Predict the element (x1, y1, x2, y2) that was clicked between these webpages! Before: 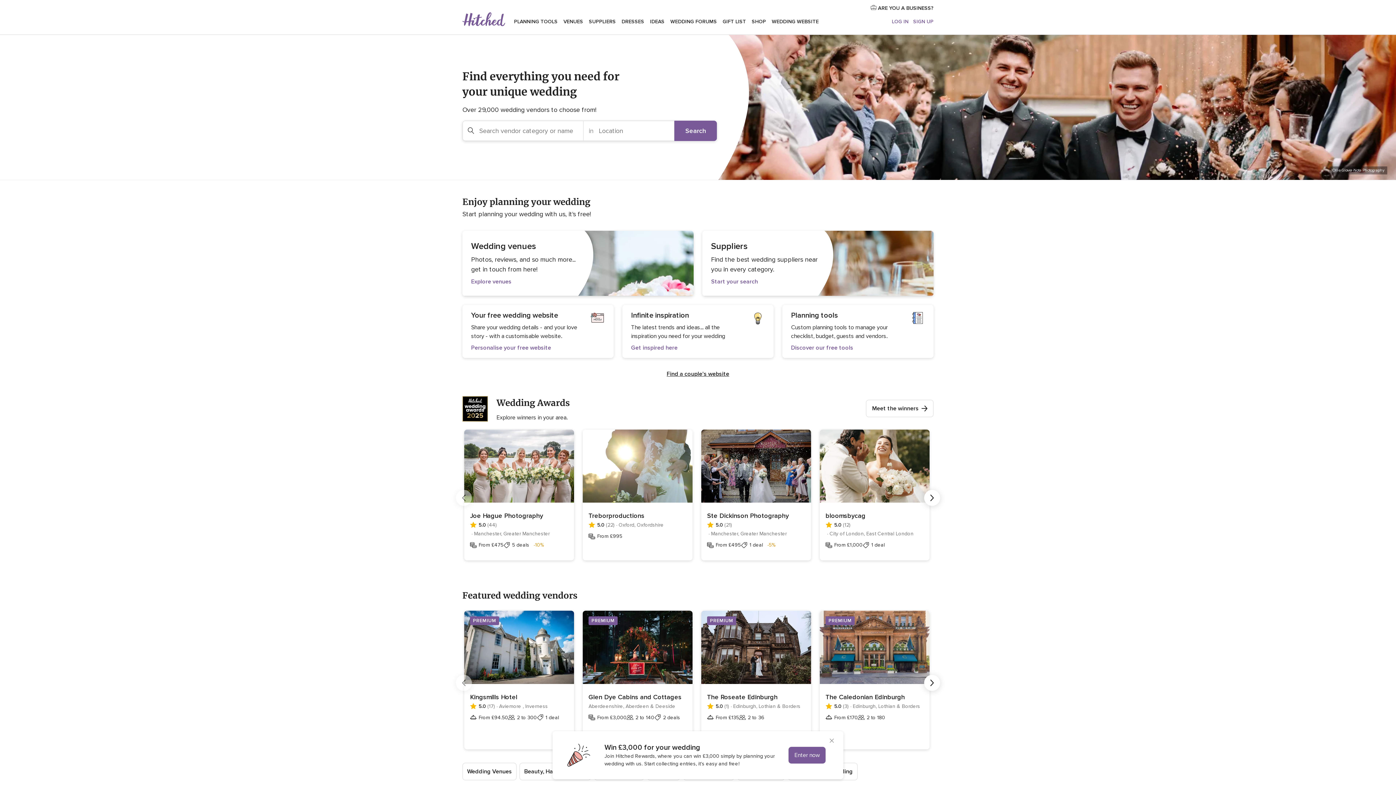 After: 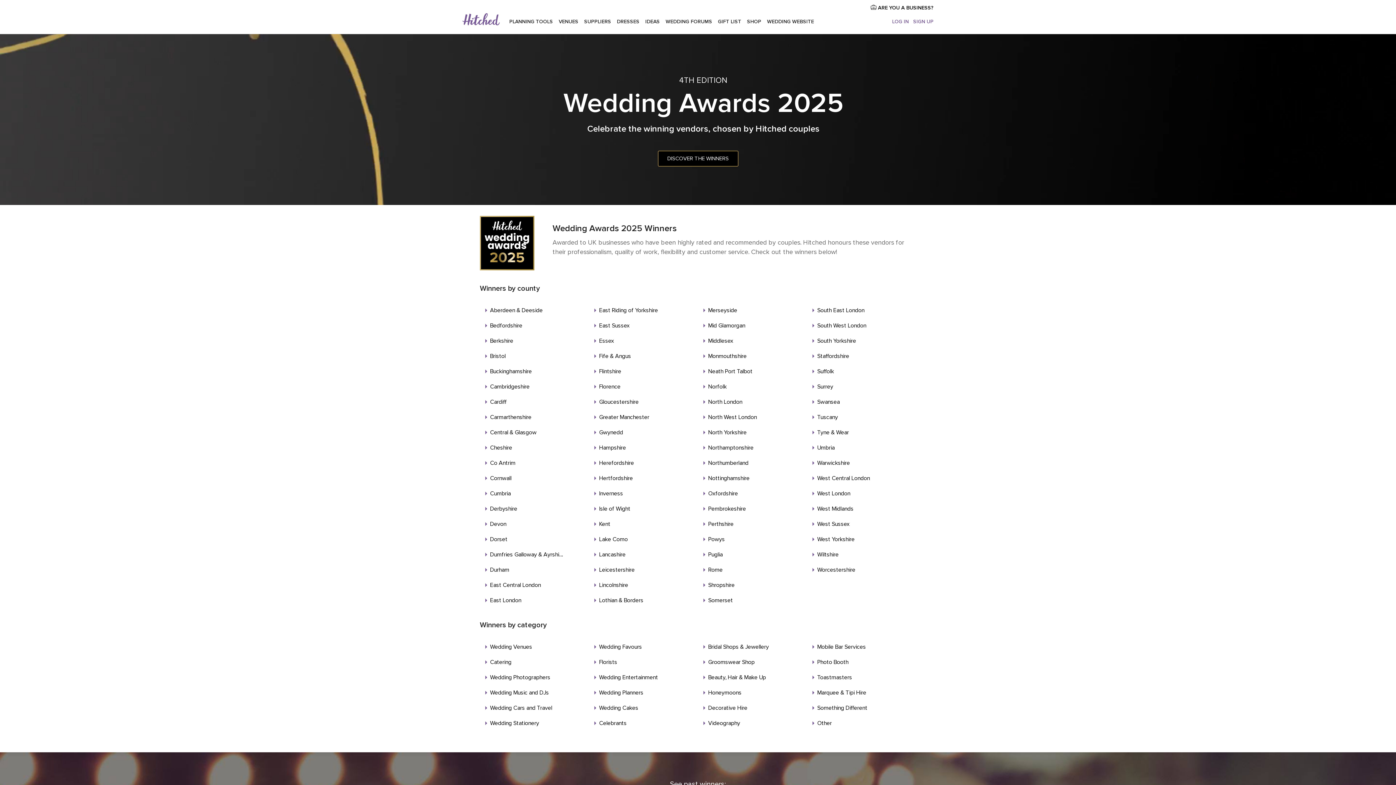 Action: label: Meet the winners bbox: (866, 400, 933, 417)